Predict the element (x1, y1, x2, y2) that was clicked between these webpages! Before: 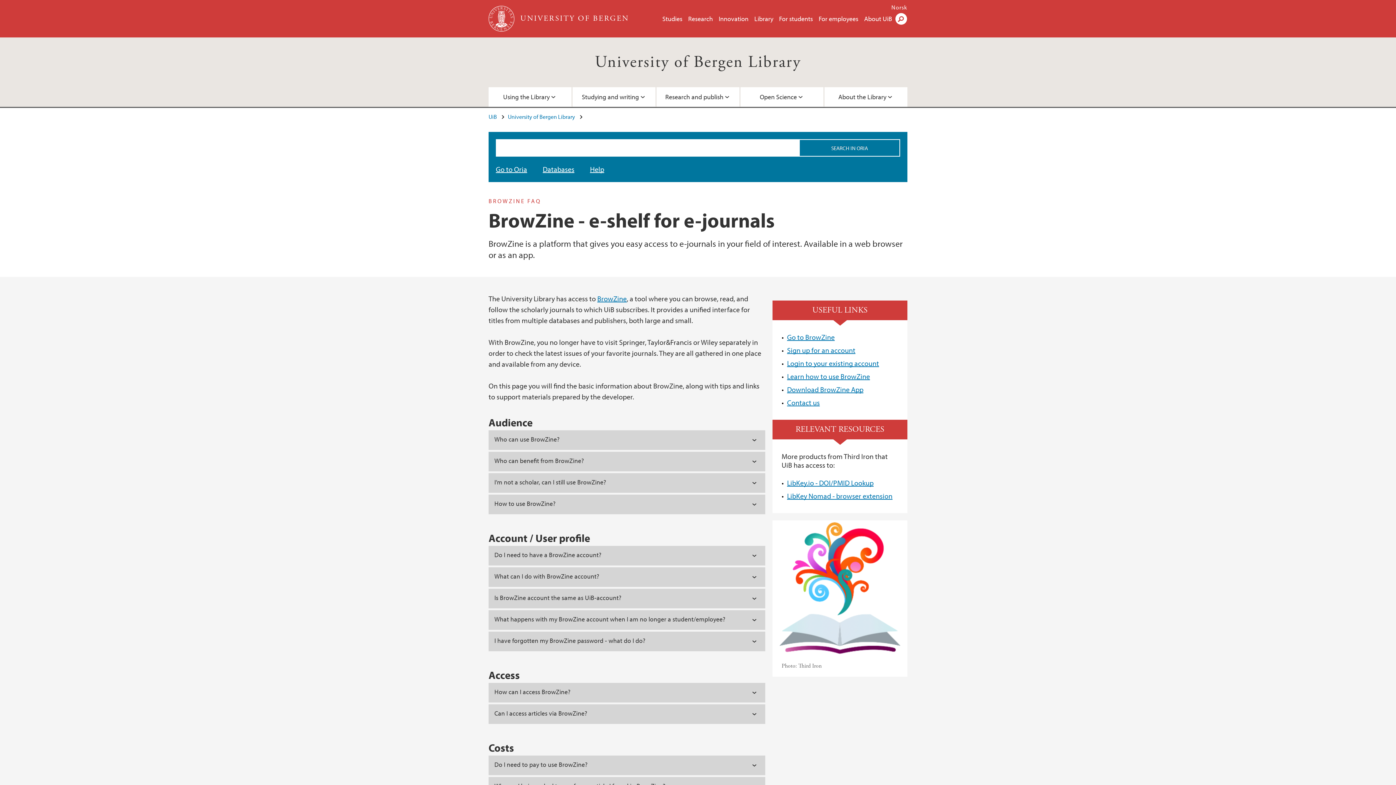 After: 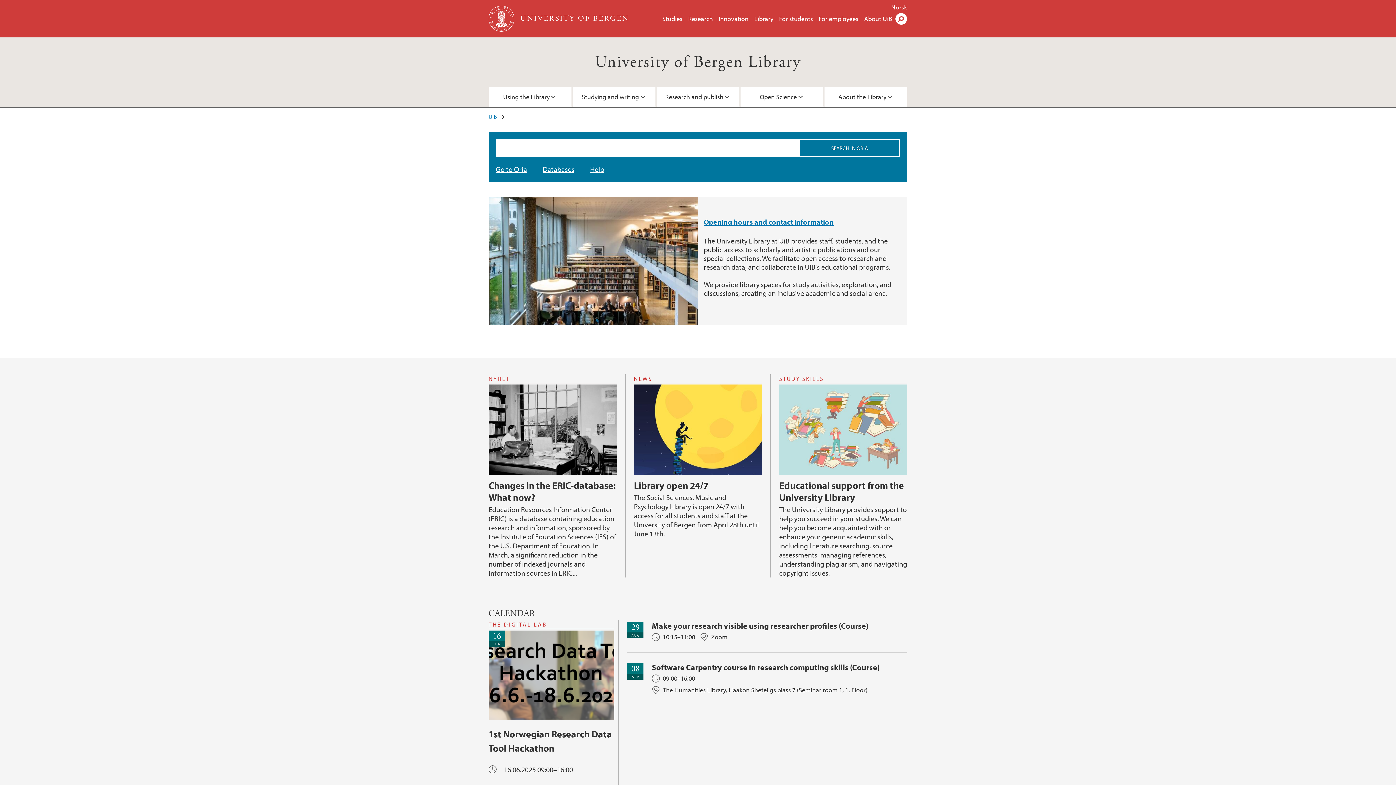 Action: bbox: (595, 52, 801, 72) label: University of Bergen Library